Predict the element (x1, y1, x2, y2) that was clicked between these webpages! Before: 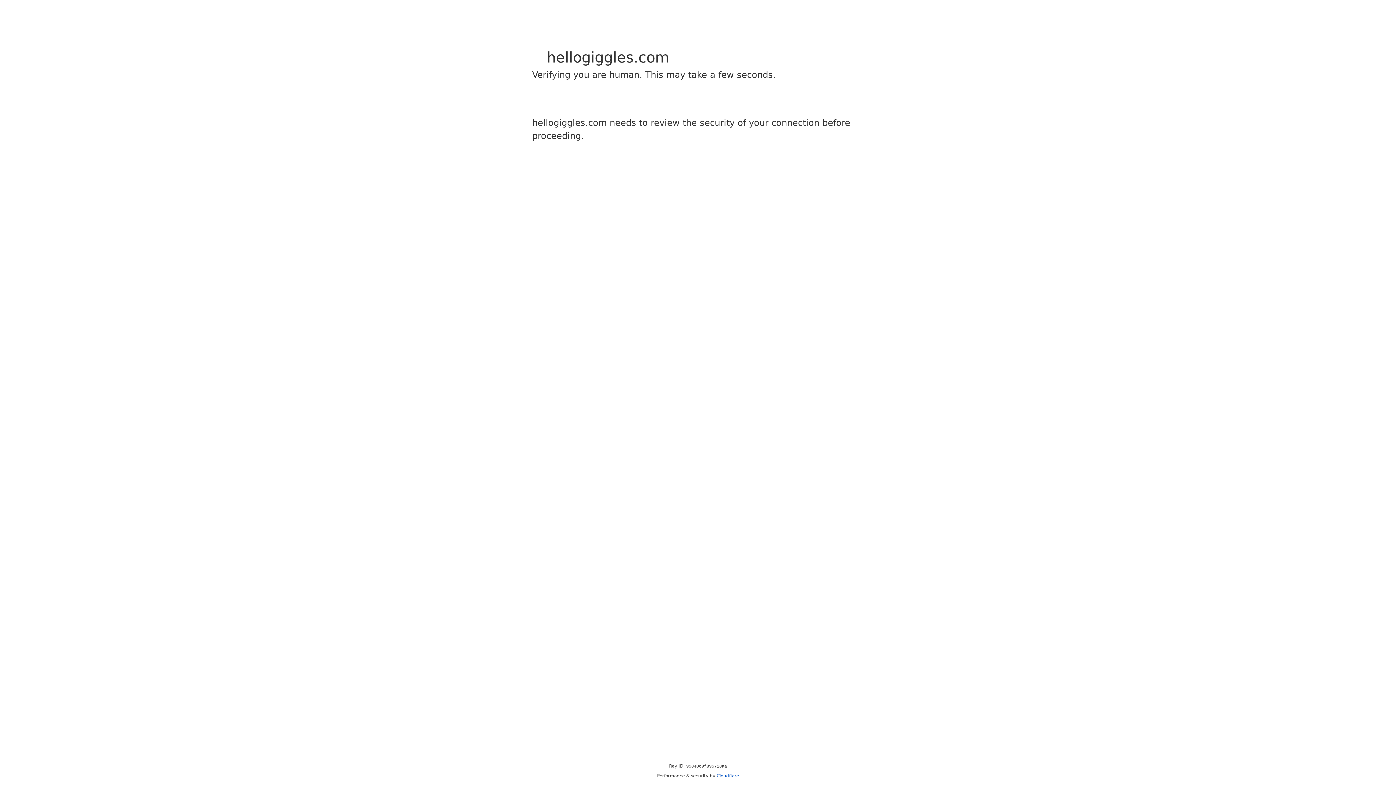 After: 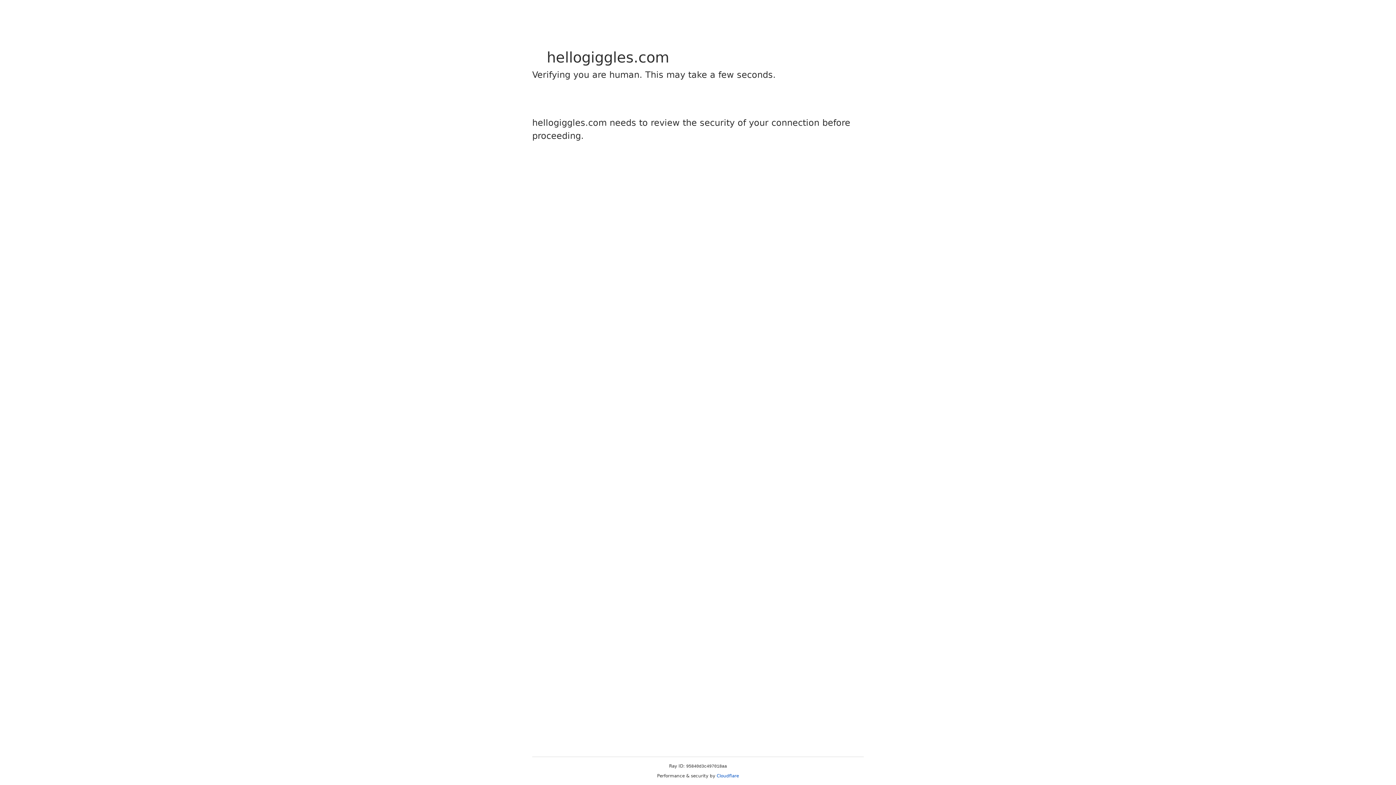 Action: label: Cloudflare bbox: (716, 773, 739, 778)